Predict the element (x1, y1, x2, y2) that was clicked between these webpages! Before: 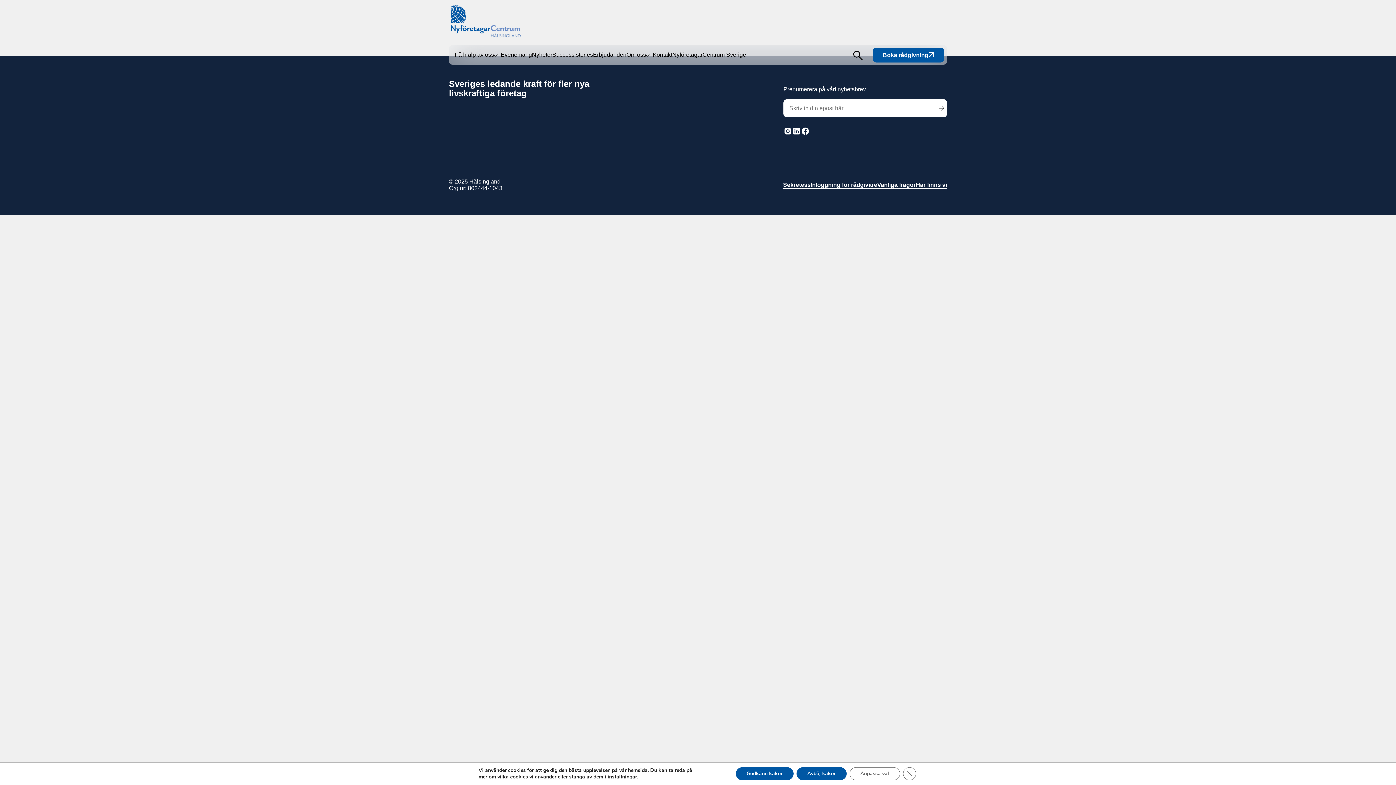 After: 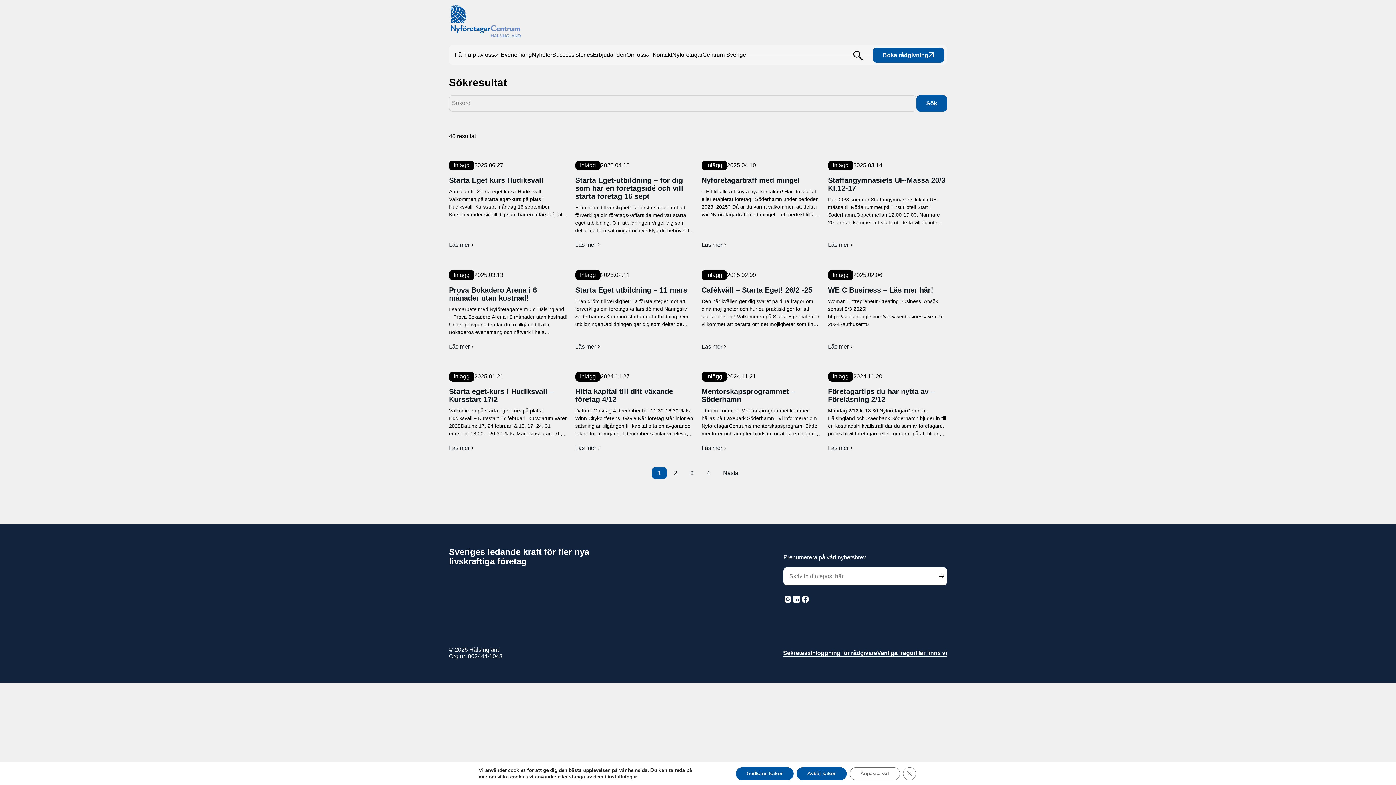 Action: bbox: (847, 45, 867, 64) label: Sök på hemsidan